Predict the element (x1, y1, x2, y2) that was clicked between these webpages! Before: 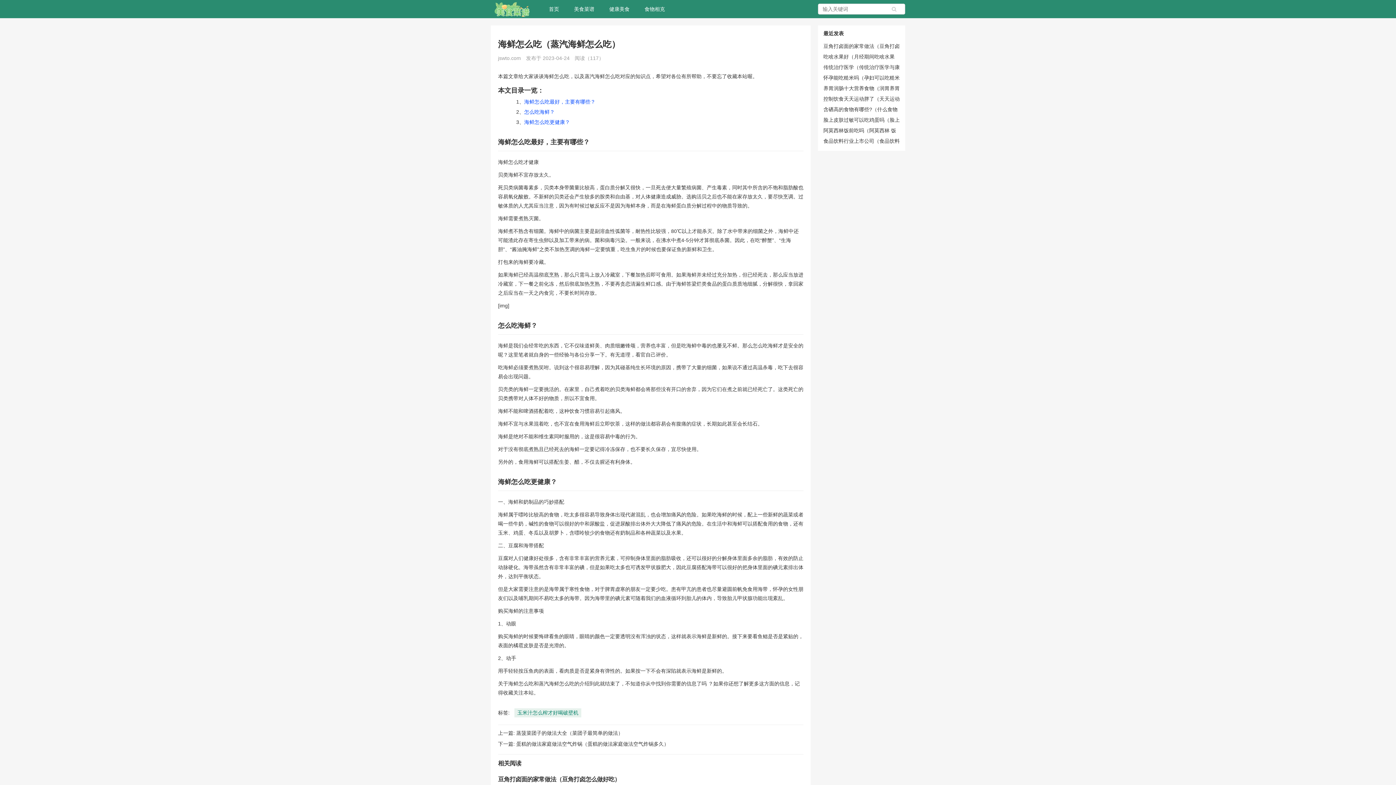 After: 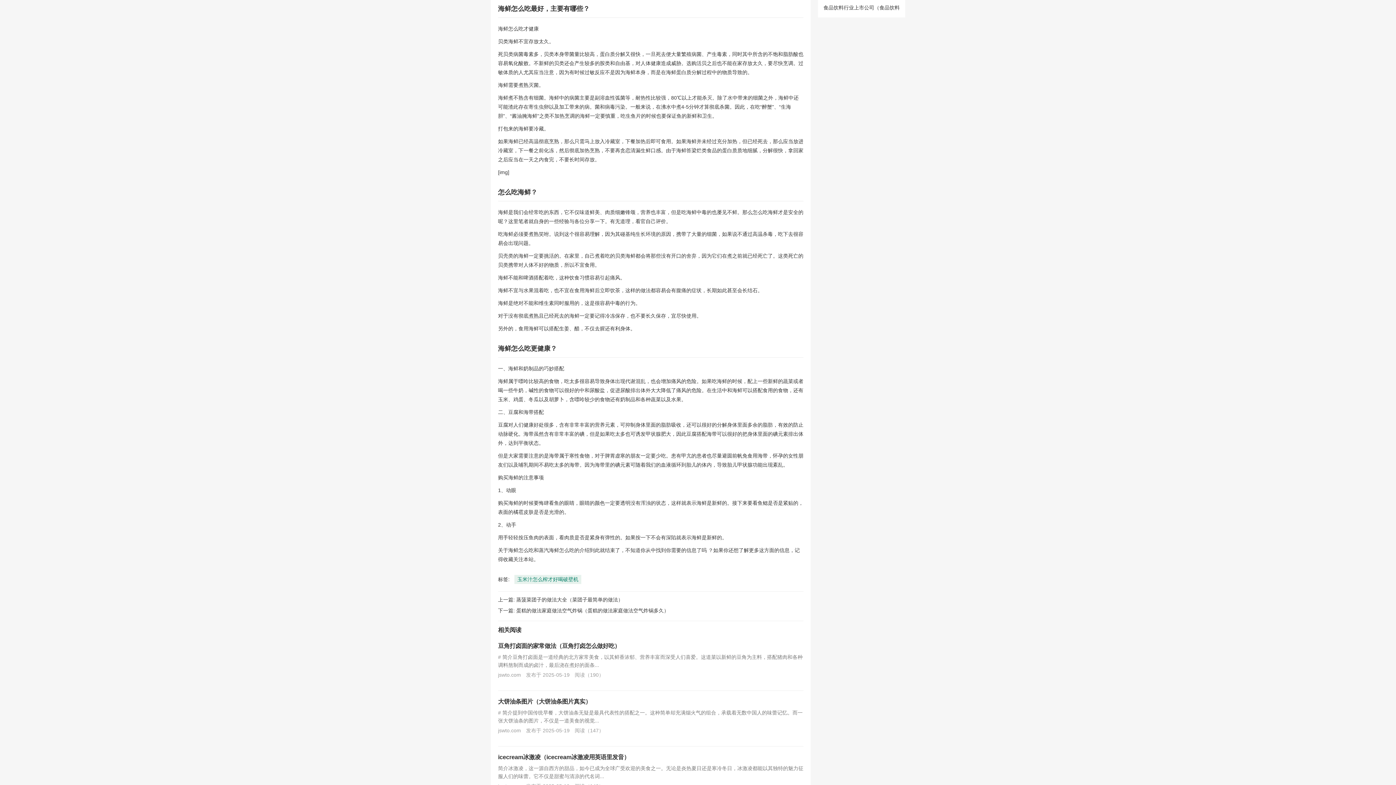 Action: label: 海鲜怎么吃最好，主要有哪些？ bbox: (524, 98, 595, 104)